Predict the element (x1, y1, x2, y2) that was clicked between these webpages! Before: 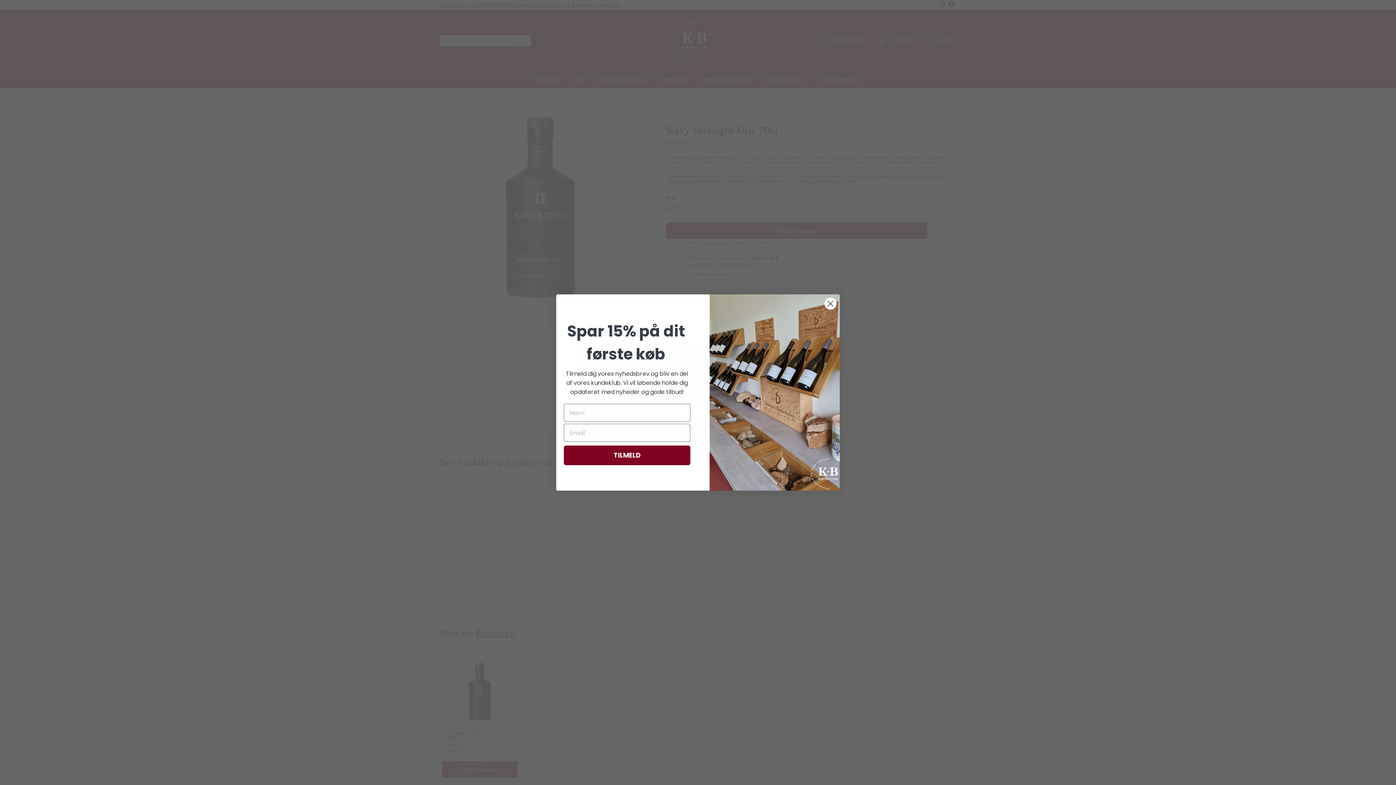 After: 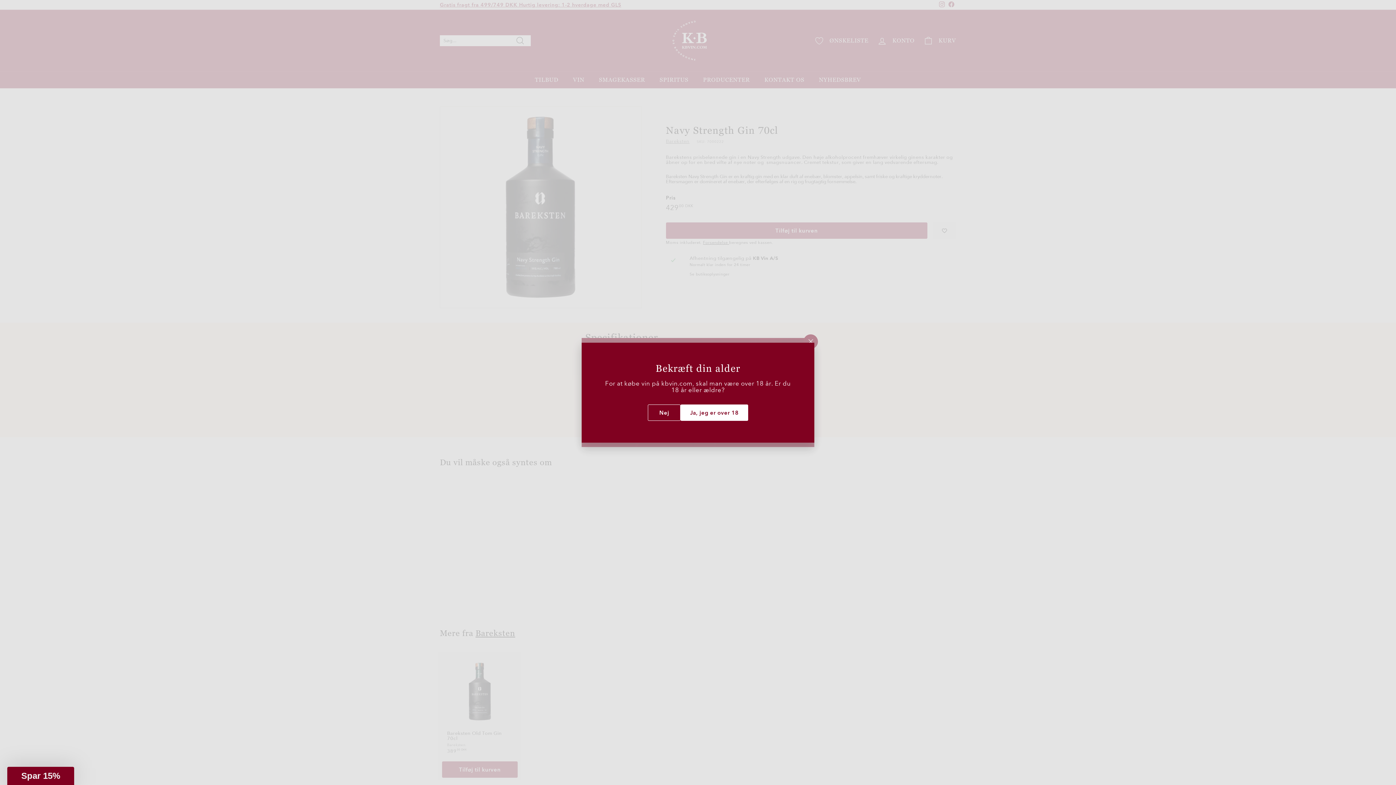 Action: label: Close dialog bbox: (824, 297, 837, 310)